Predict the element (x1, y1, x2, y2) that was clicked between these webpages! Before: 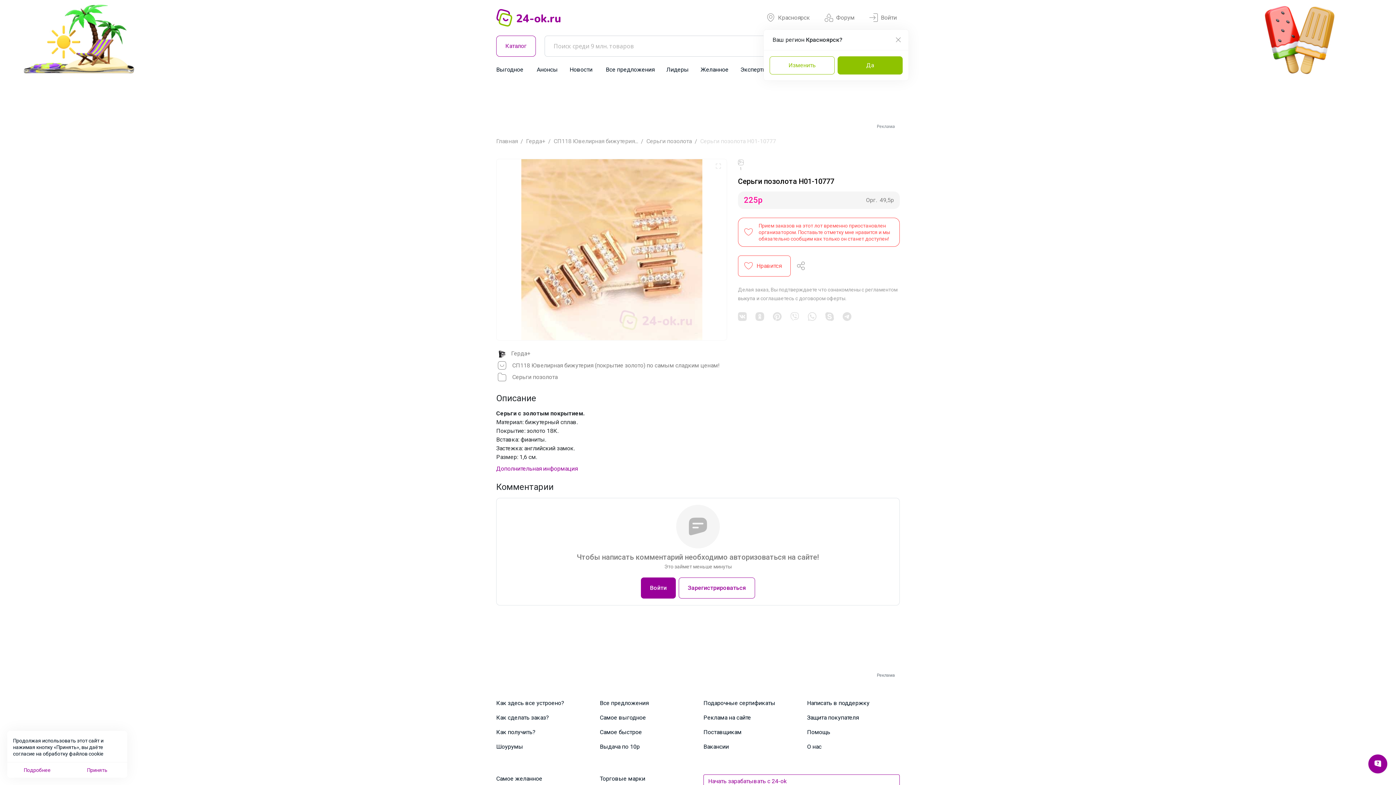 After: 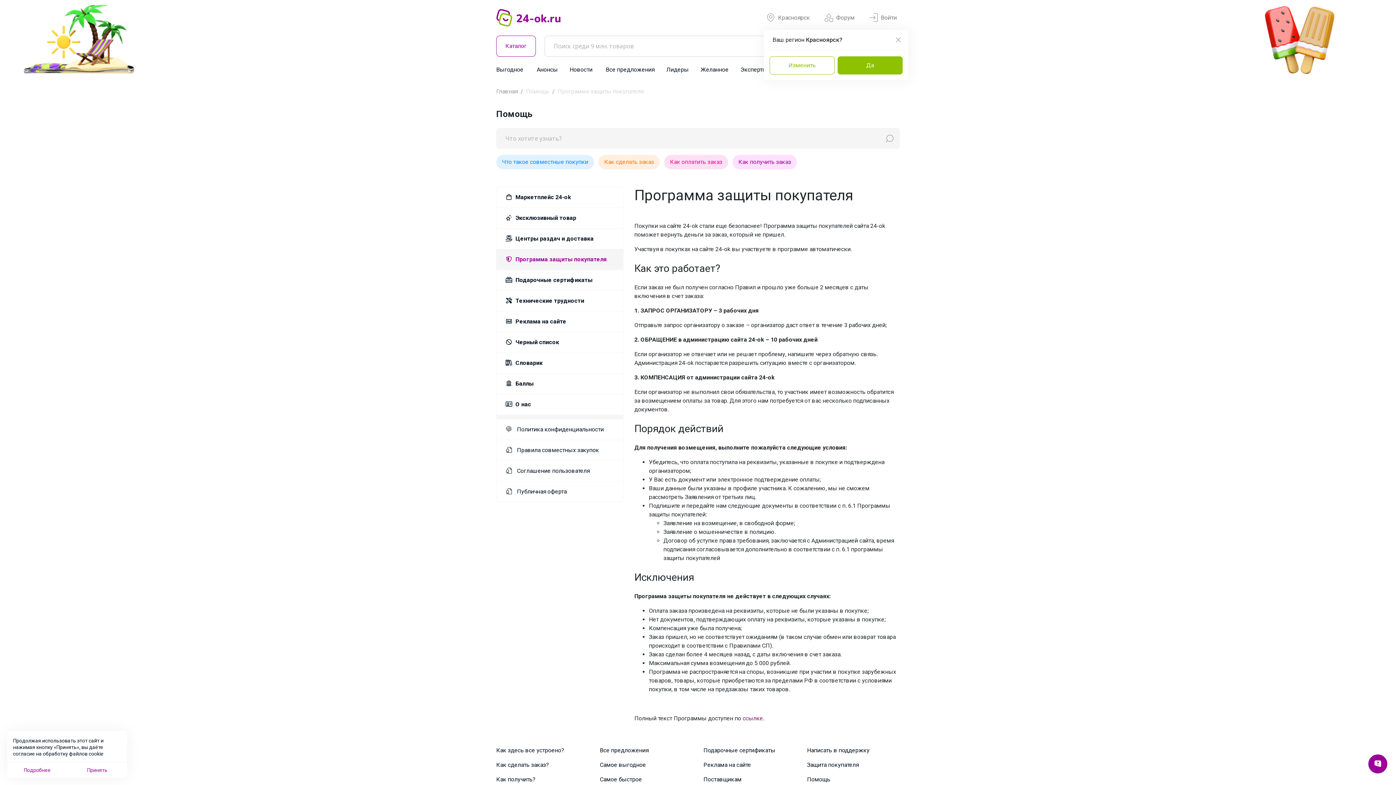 Action: label: Защита покупателя bbox: (807, 713, 900, 722)